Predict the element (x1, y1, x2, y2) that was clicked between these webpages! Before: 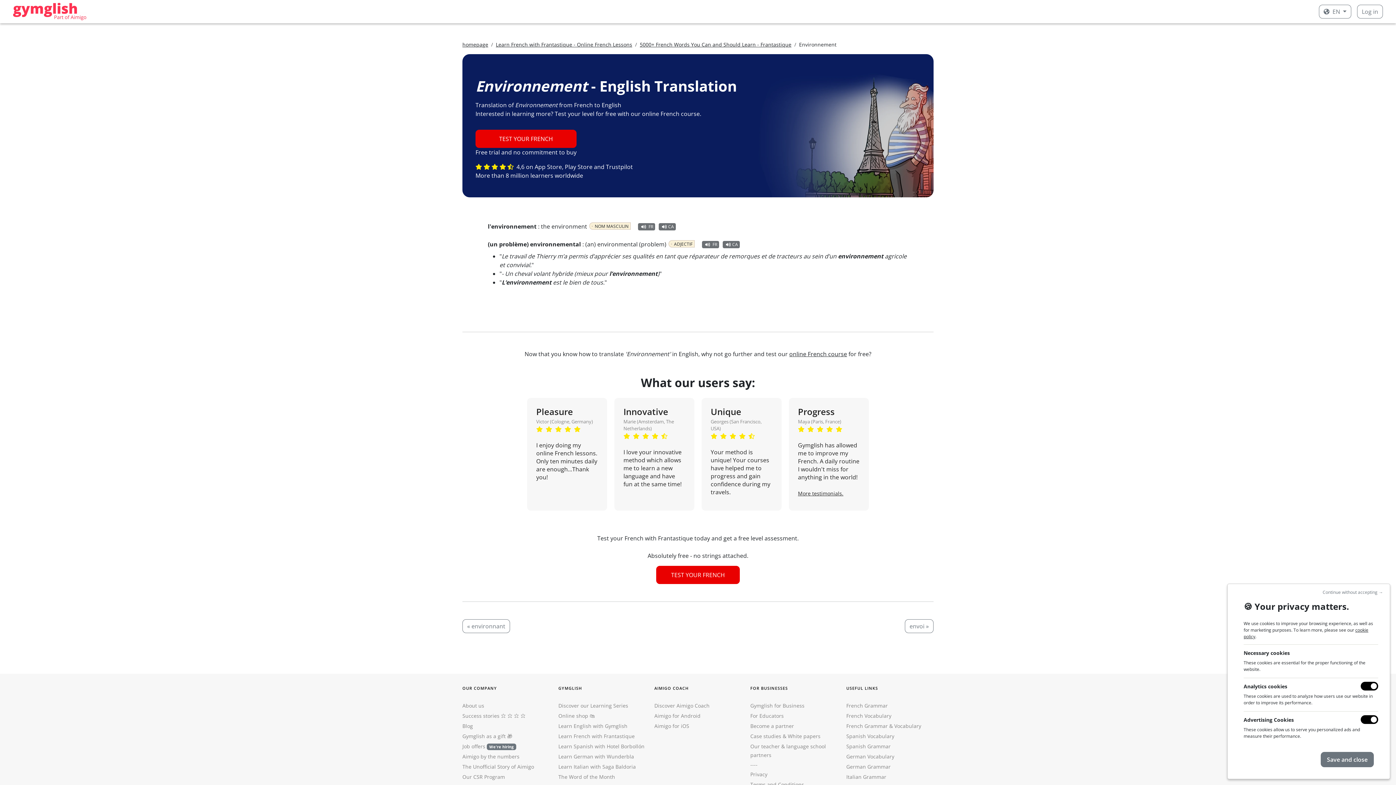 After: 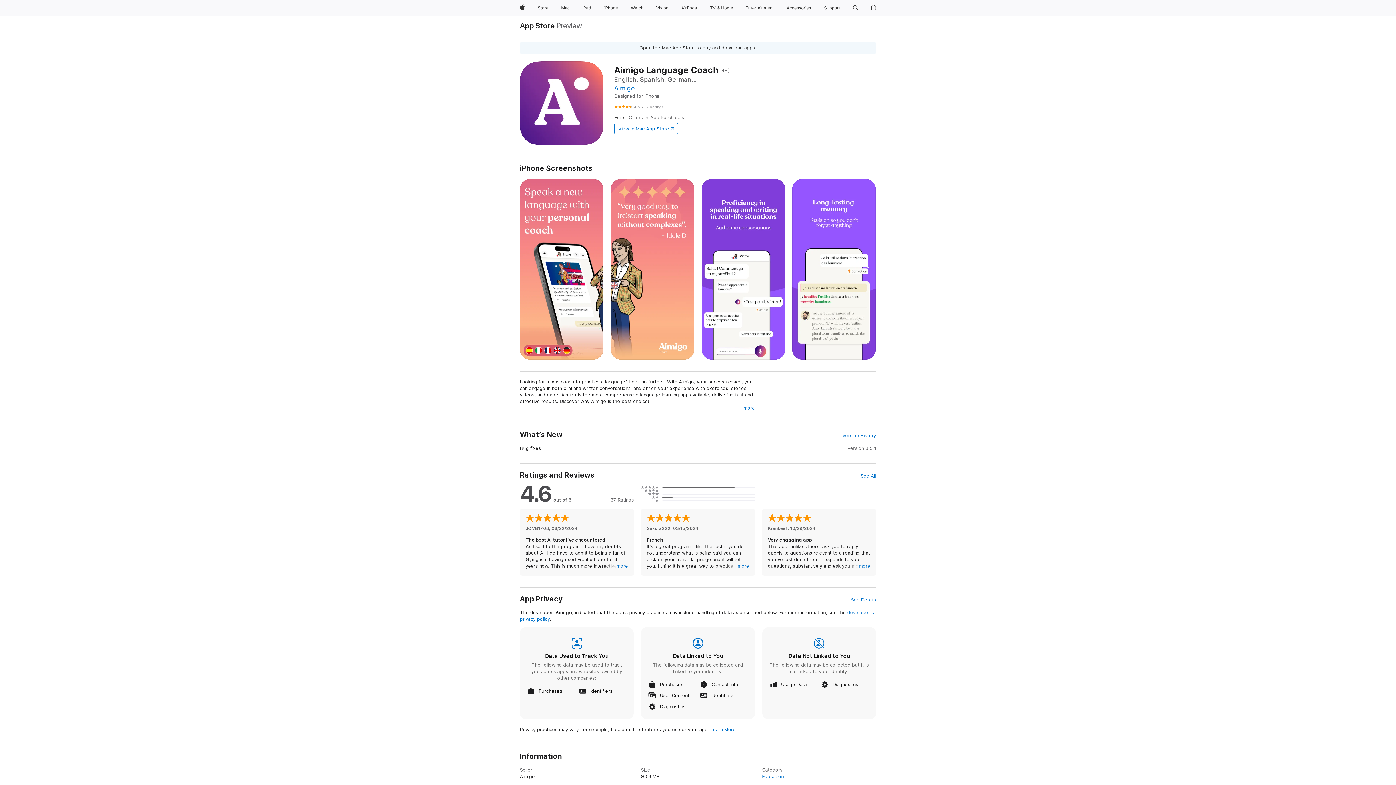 Action: label: Aimigo for iOS bbox: (654, 722, 689, 729)